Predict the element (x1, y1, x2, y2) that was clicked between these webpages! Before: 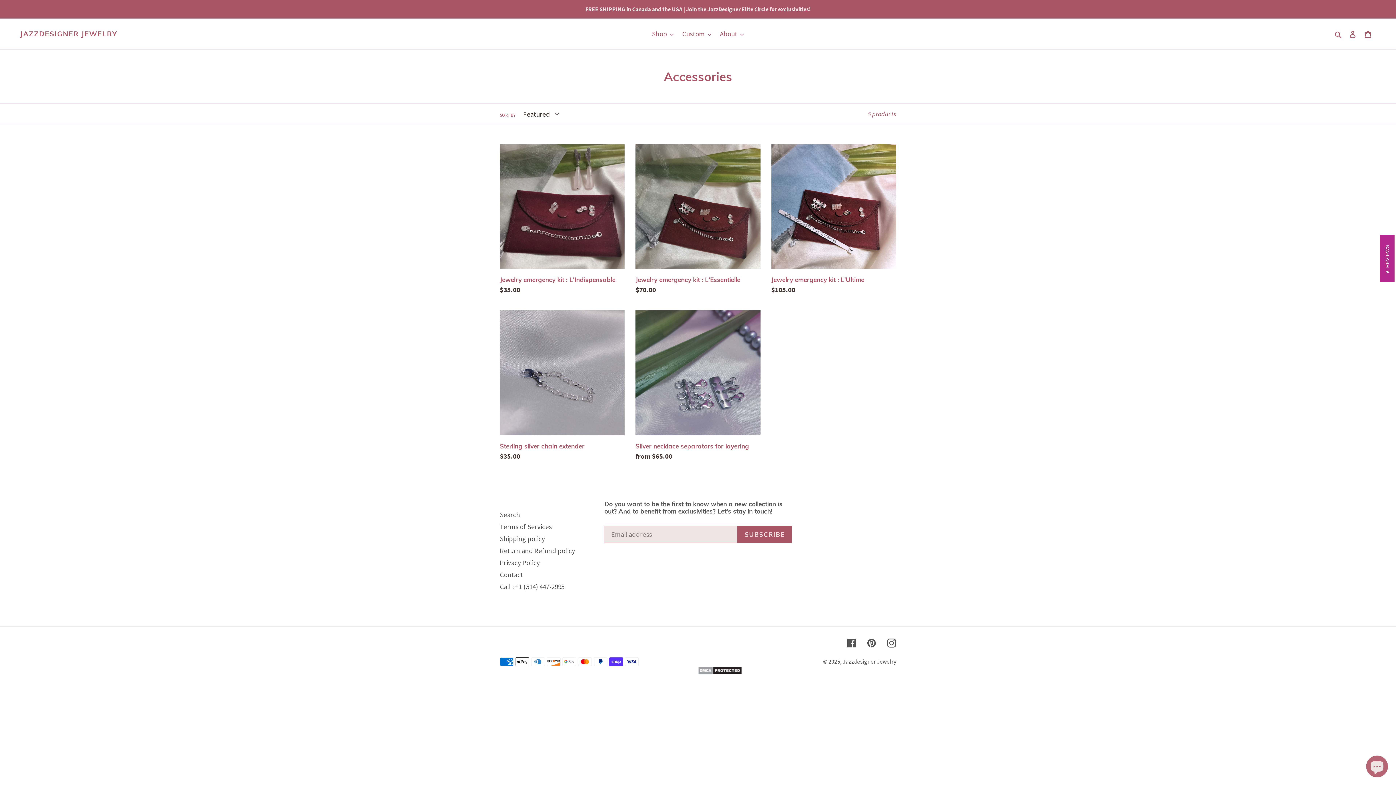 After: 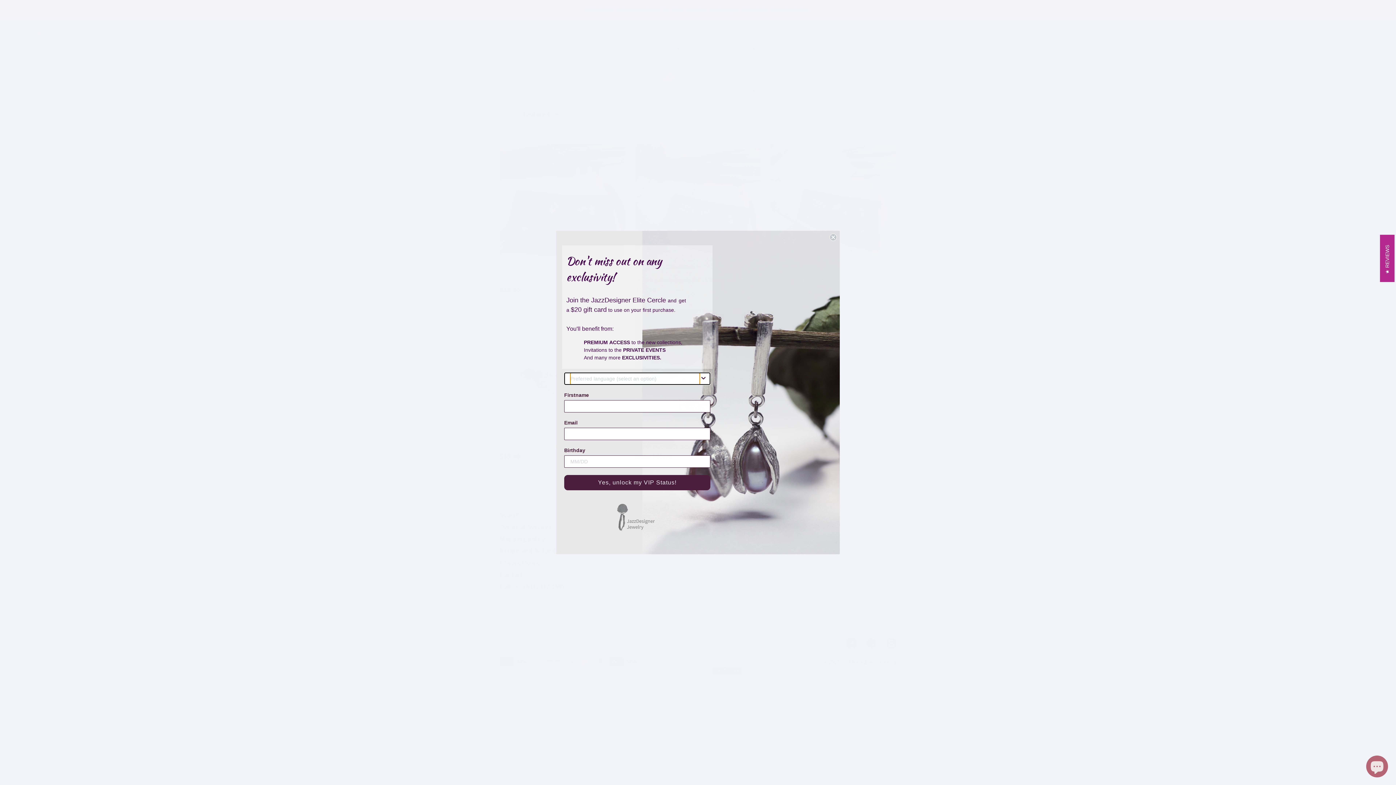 Action: label: Custom bbox: (678, 27, 715, 40)